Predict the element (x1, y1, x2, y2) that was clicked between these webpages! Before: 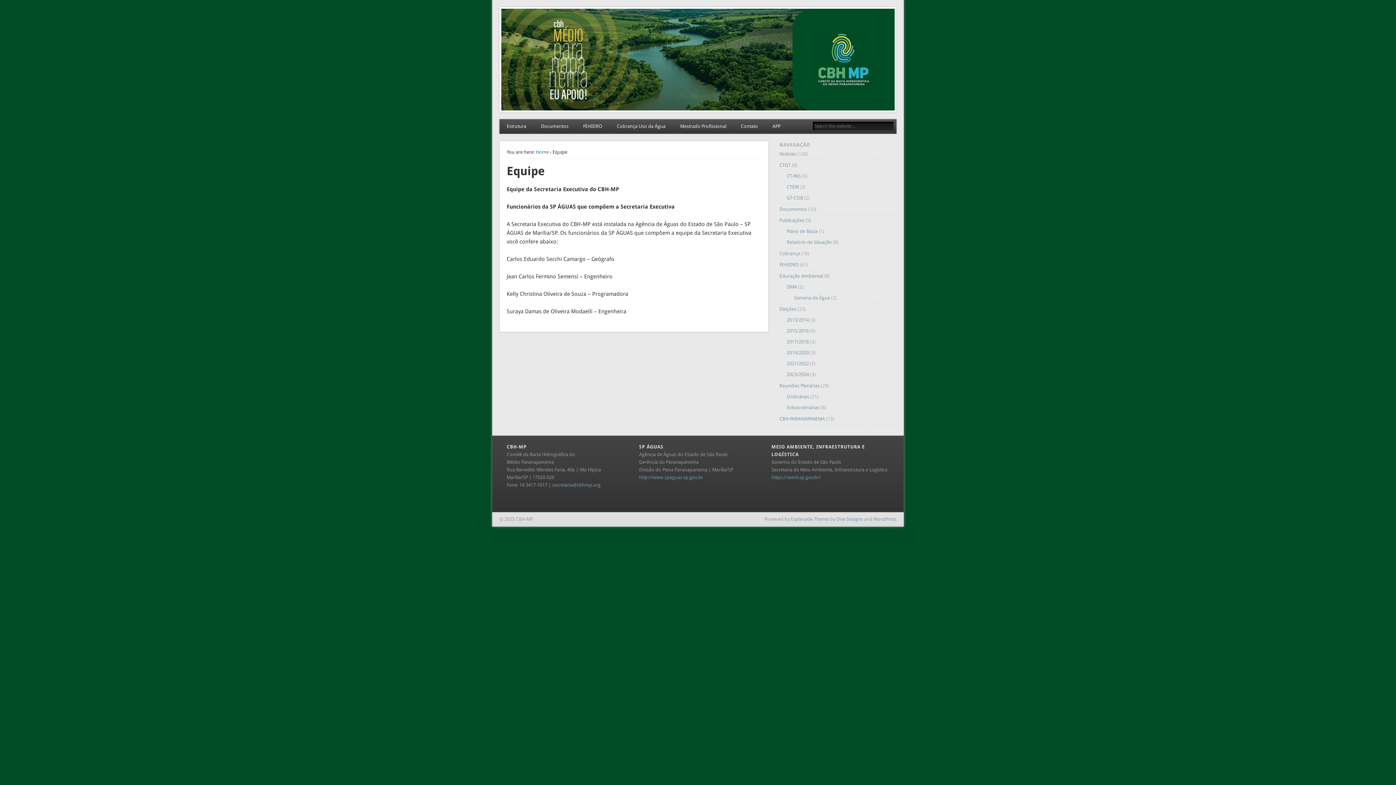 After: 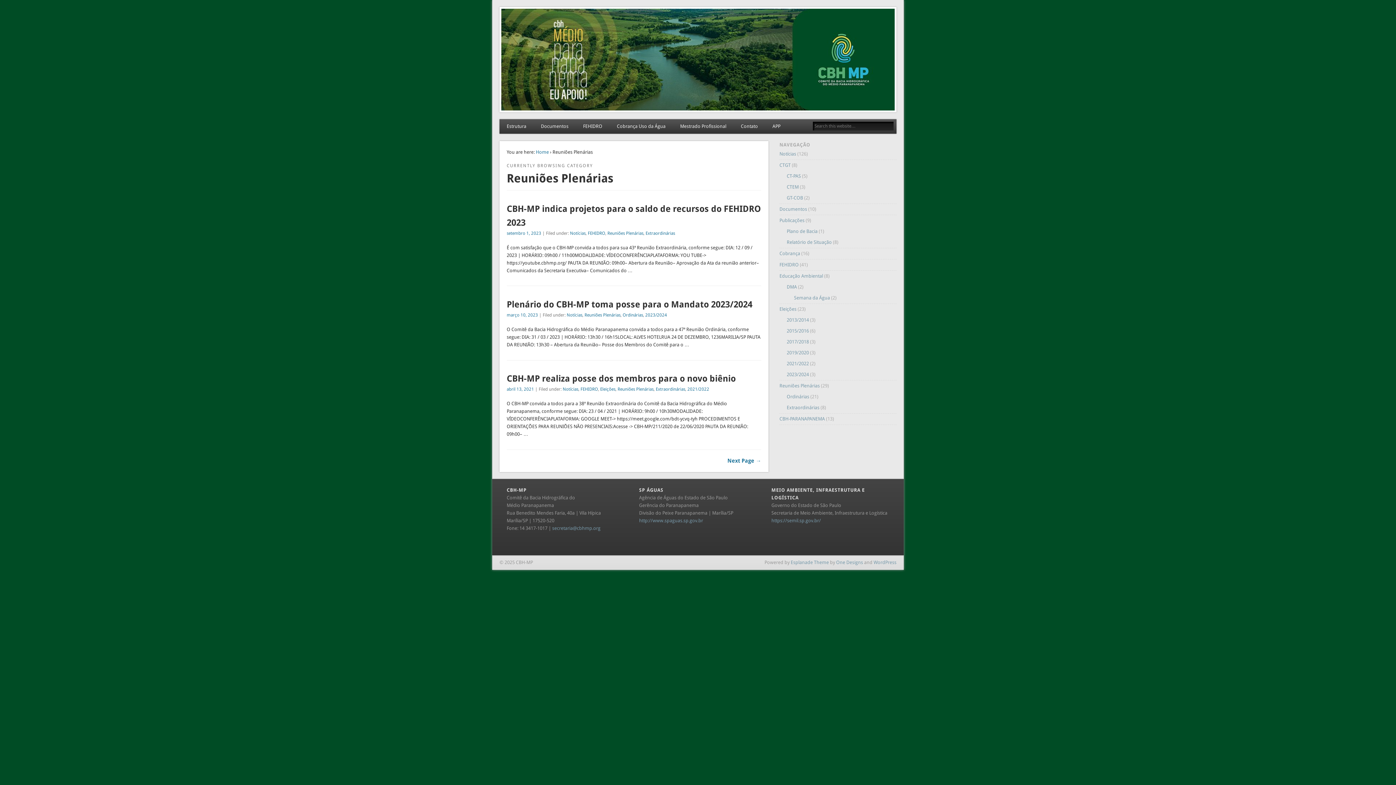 Action: label: Reuniões Plenárias bbox: (779, 383, 820, 388)